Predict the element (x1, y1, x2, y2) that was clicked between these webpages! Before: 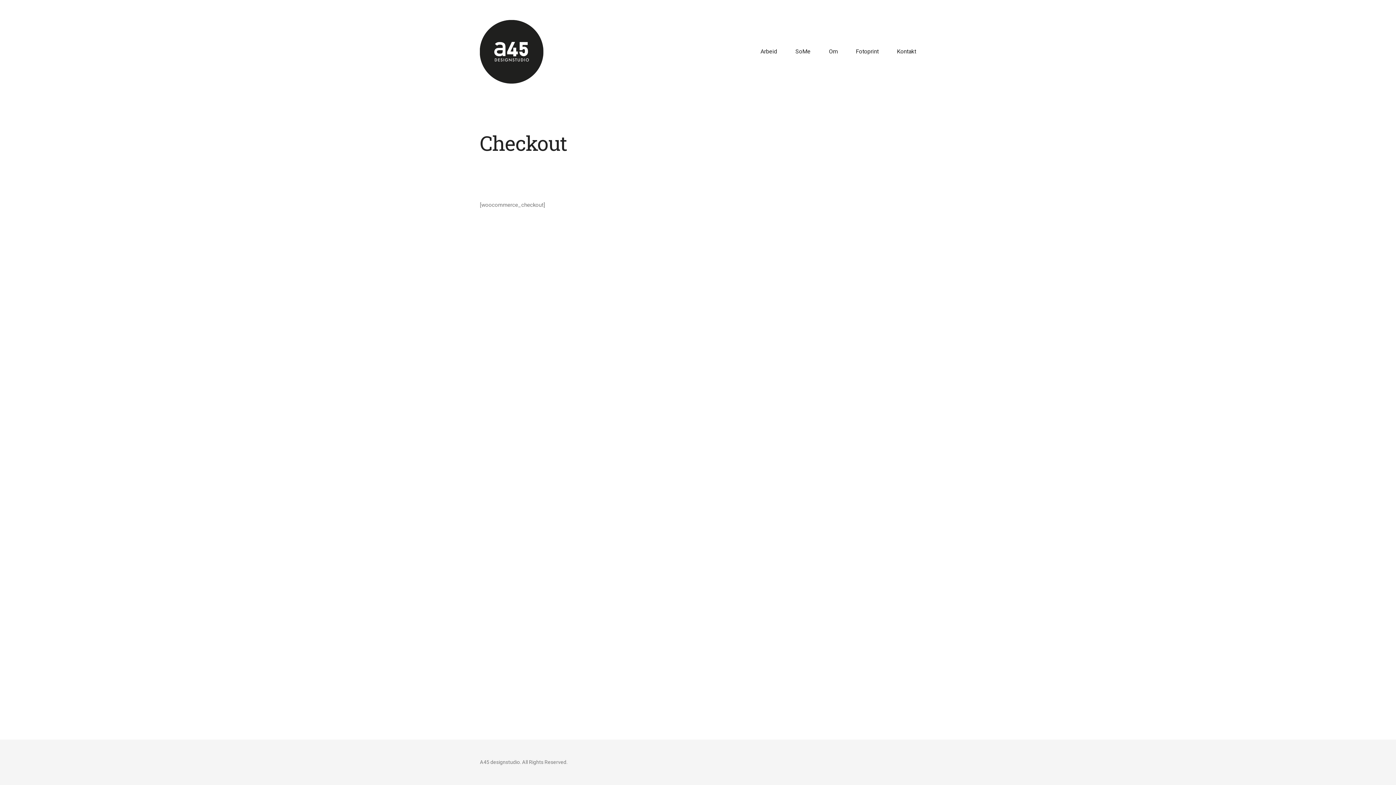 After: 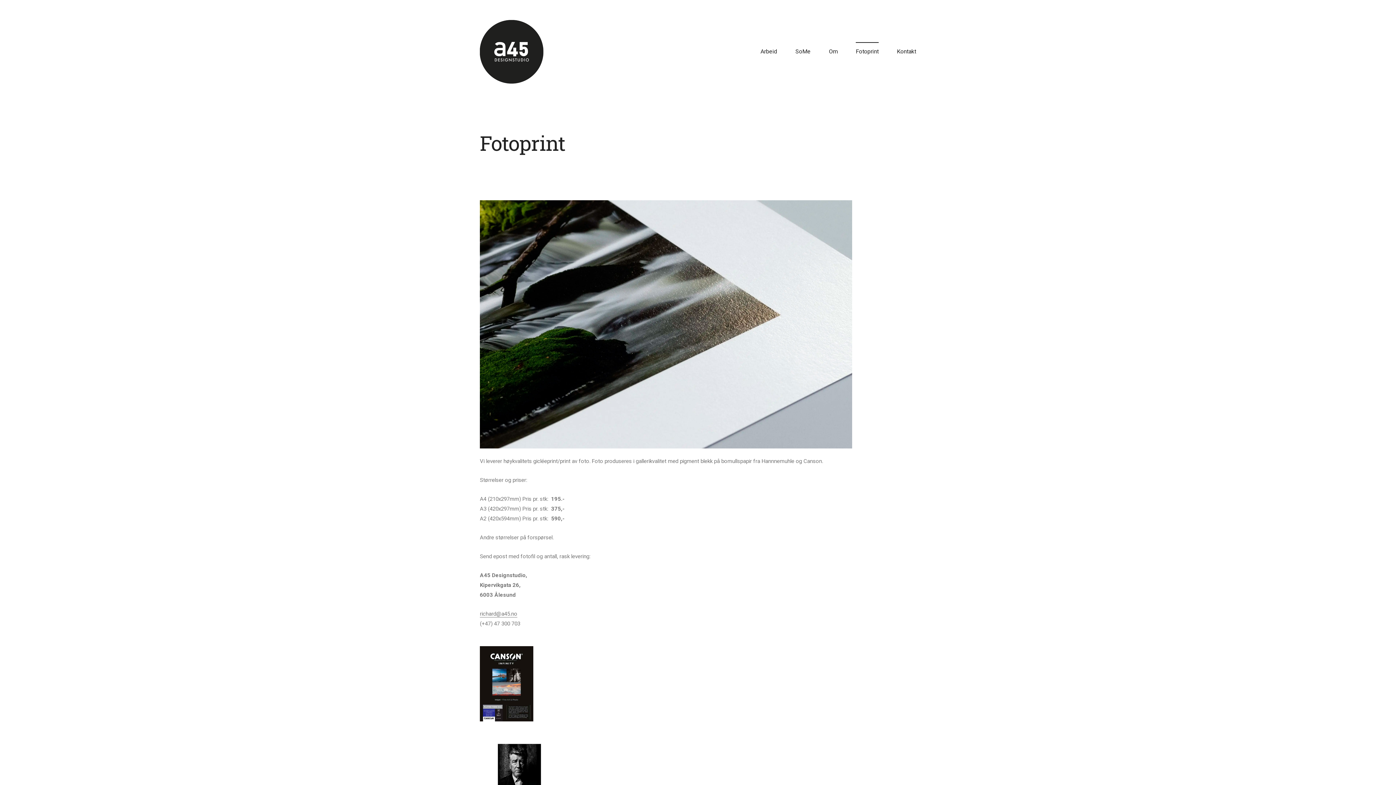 Action: label: Fotoprint bbox: (856, 44, 878, 58)